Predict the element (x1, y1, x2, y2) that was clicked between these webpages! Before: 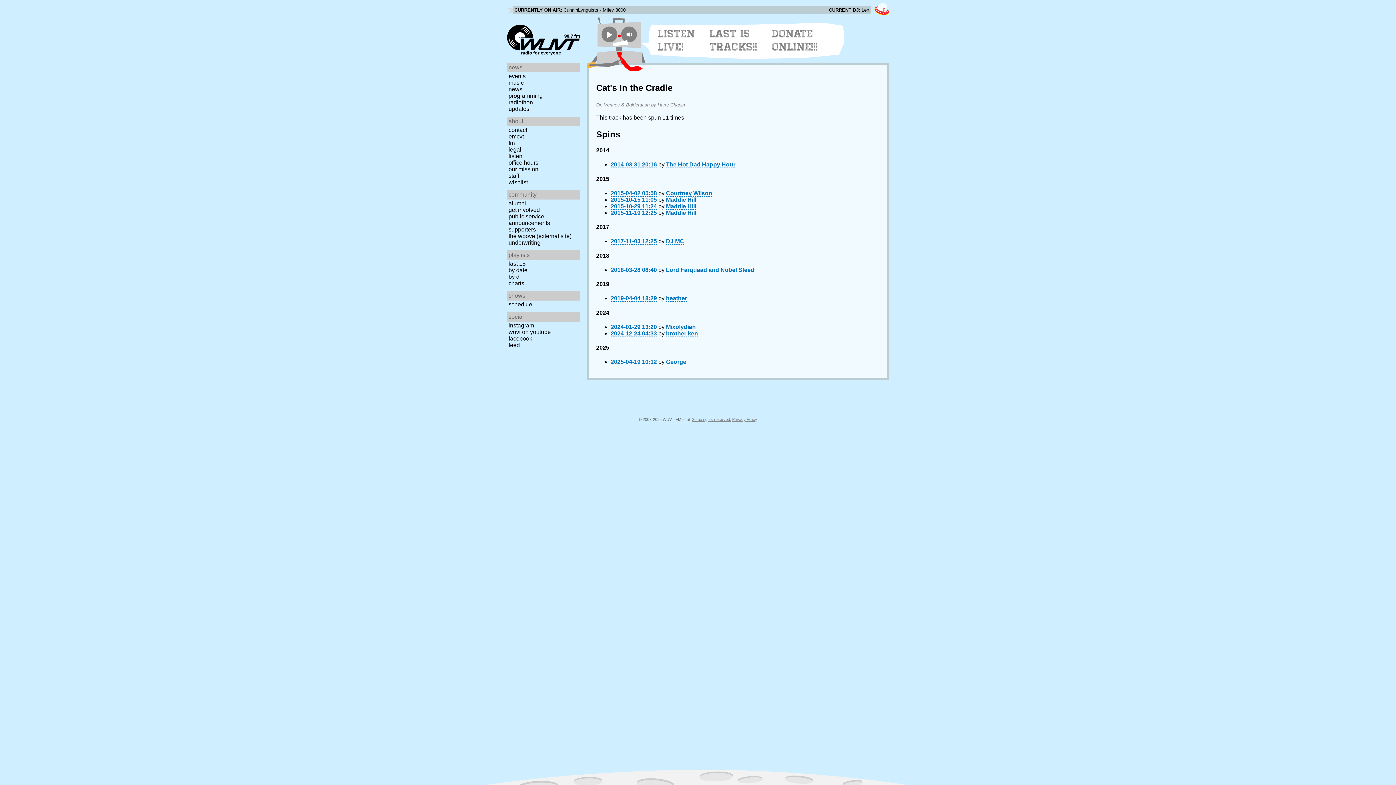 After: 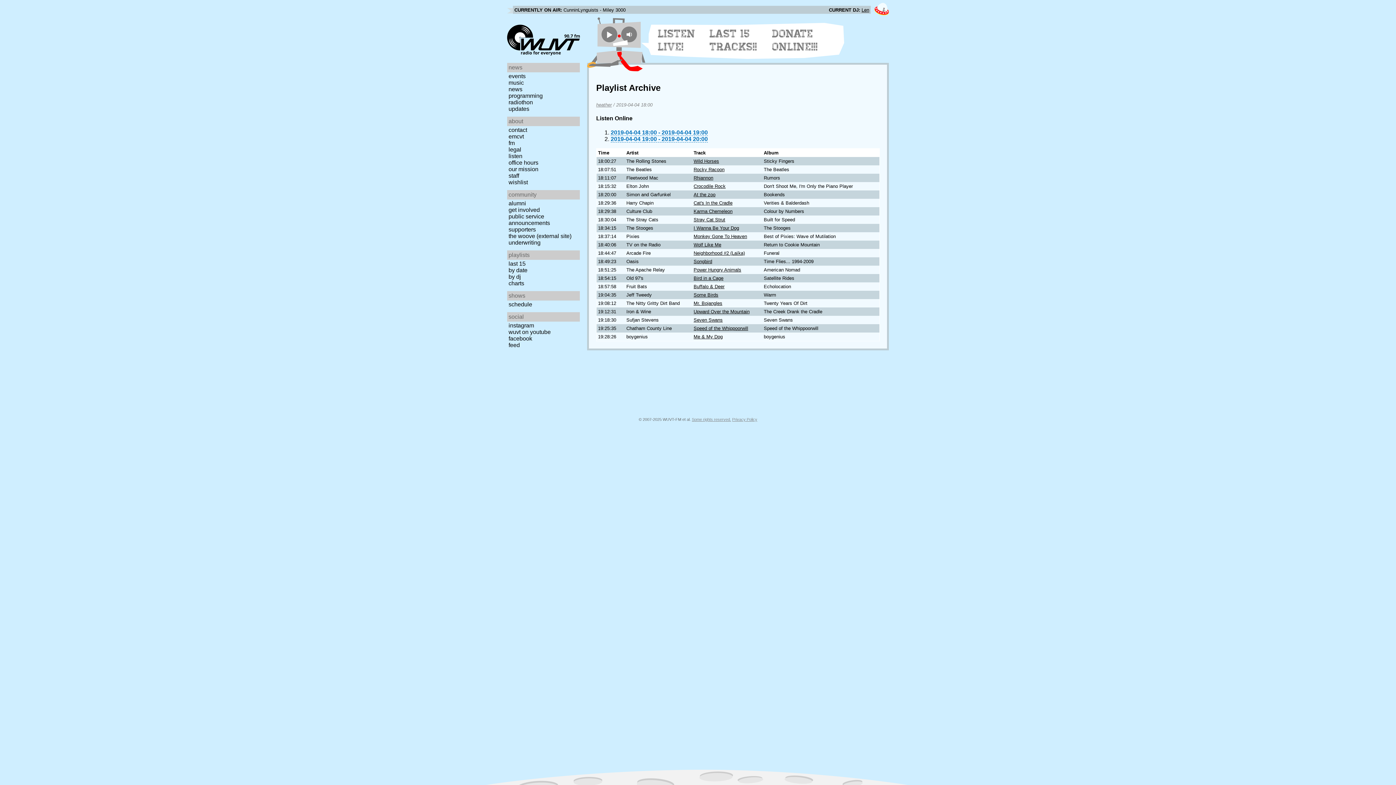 Action: label: 2019-04-04 18:29 bbox: (610, 295, 657, 301)